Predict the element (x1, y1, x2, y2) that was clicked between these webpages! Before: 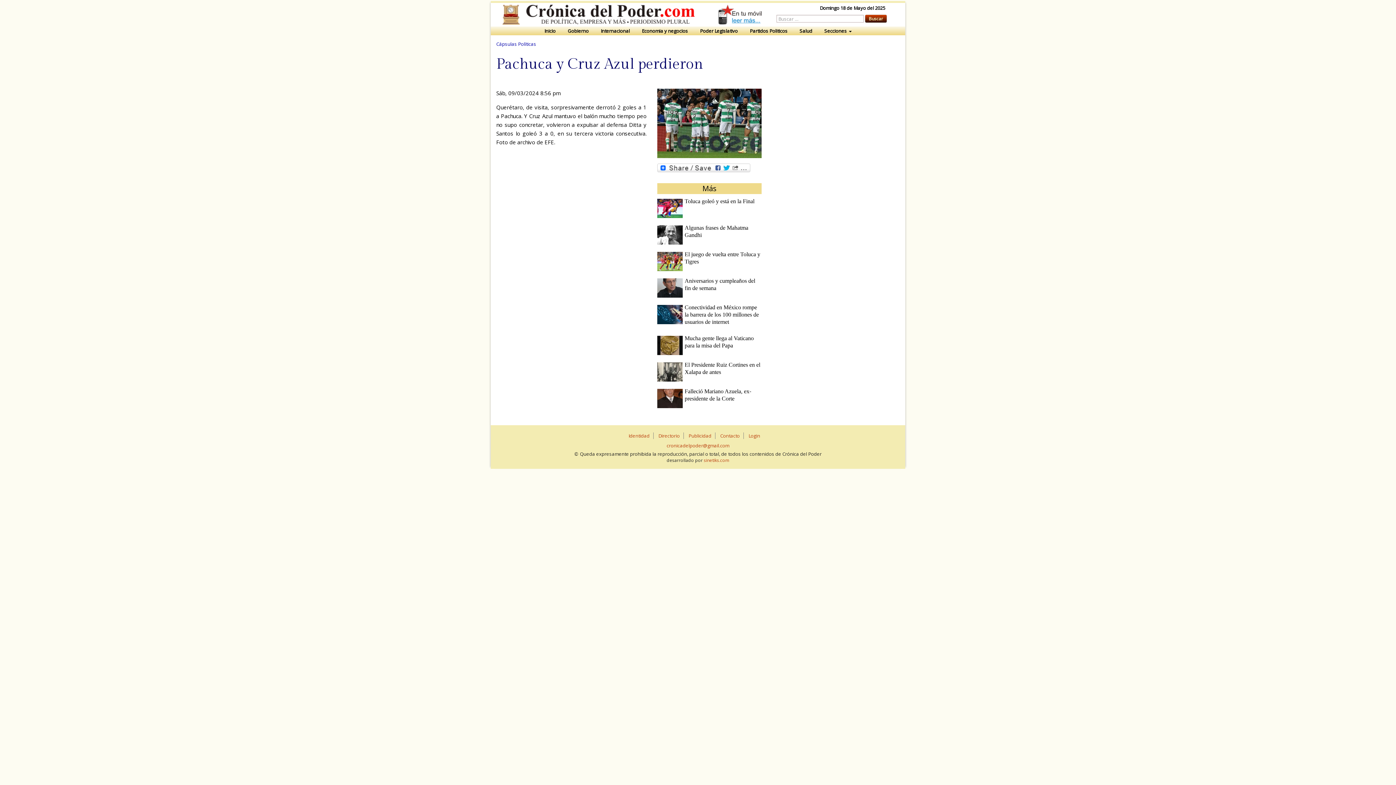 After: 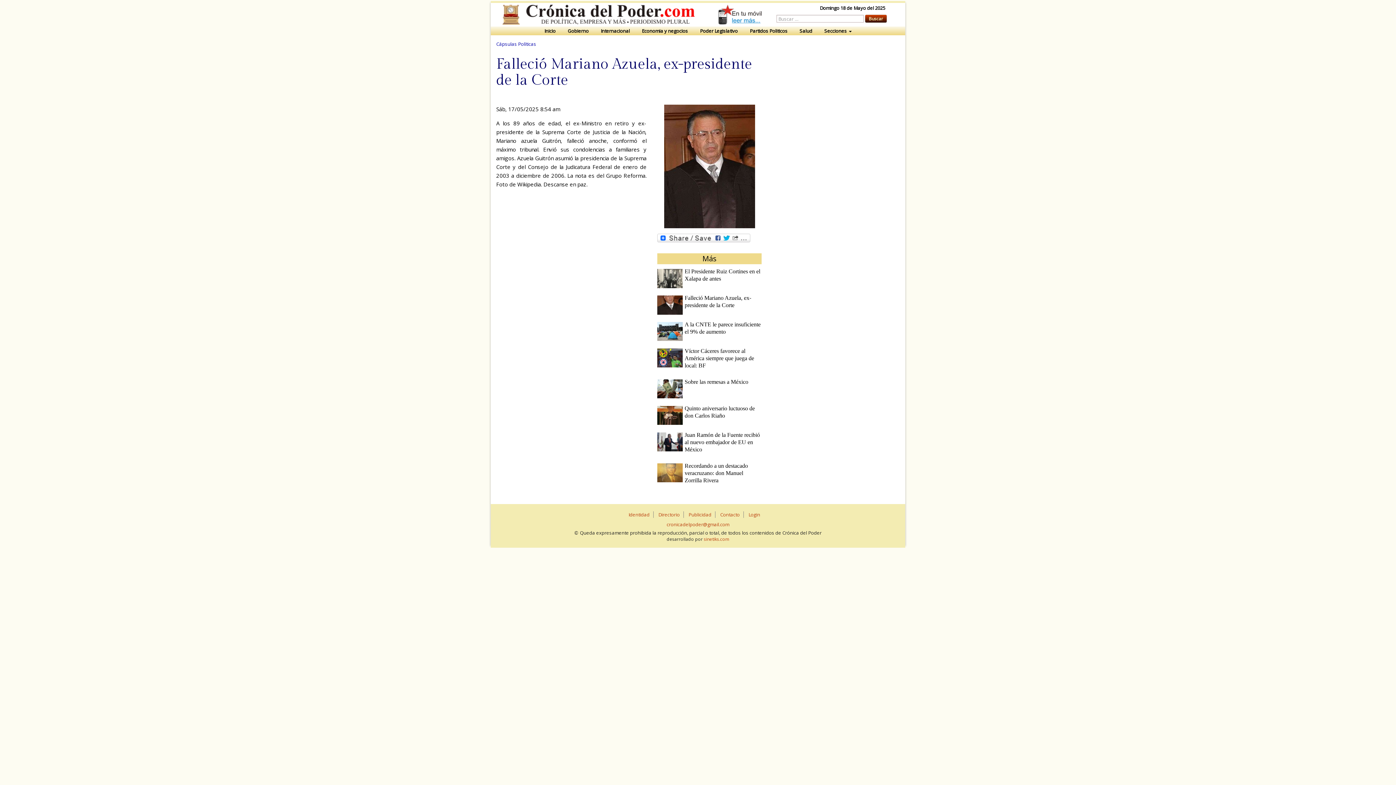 Action: bbox: (657, 389, 683, 408)